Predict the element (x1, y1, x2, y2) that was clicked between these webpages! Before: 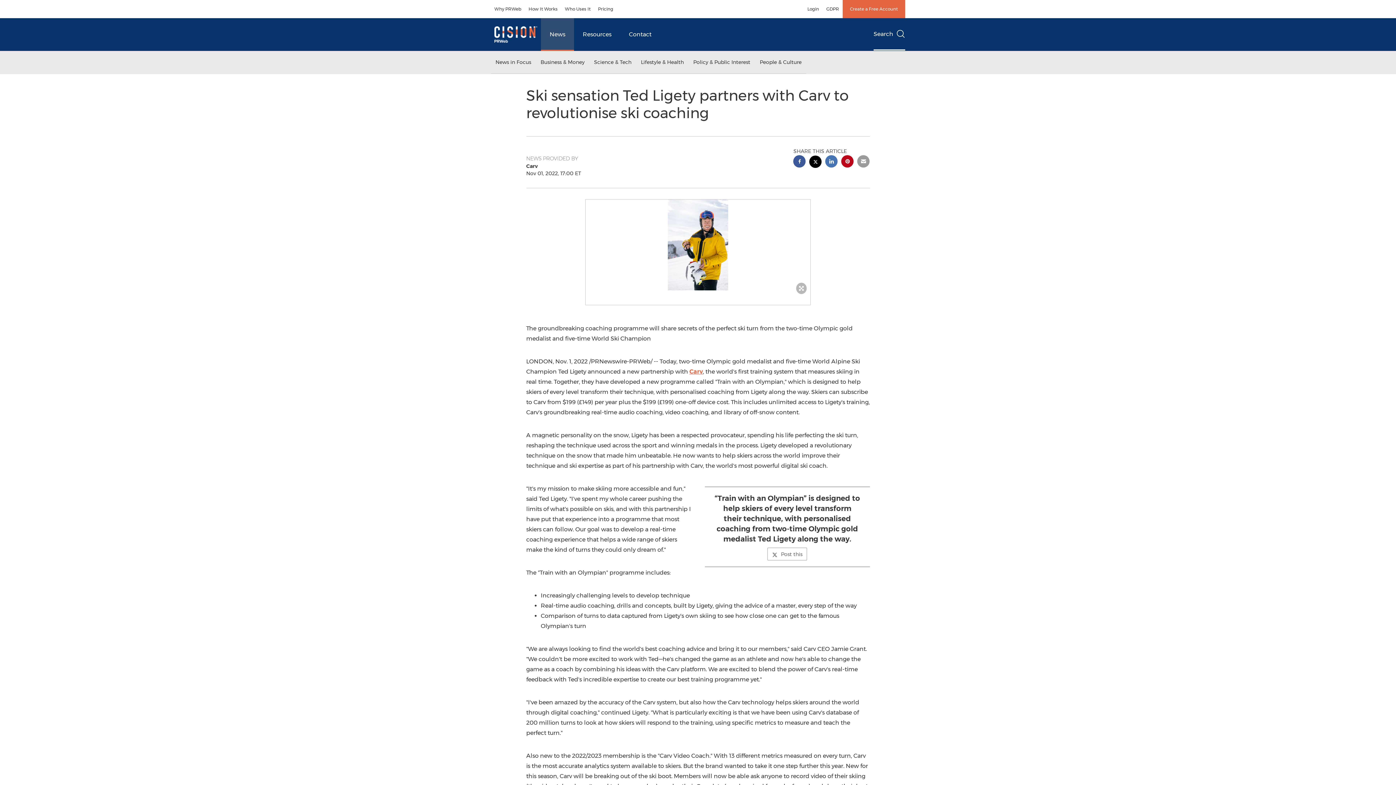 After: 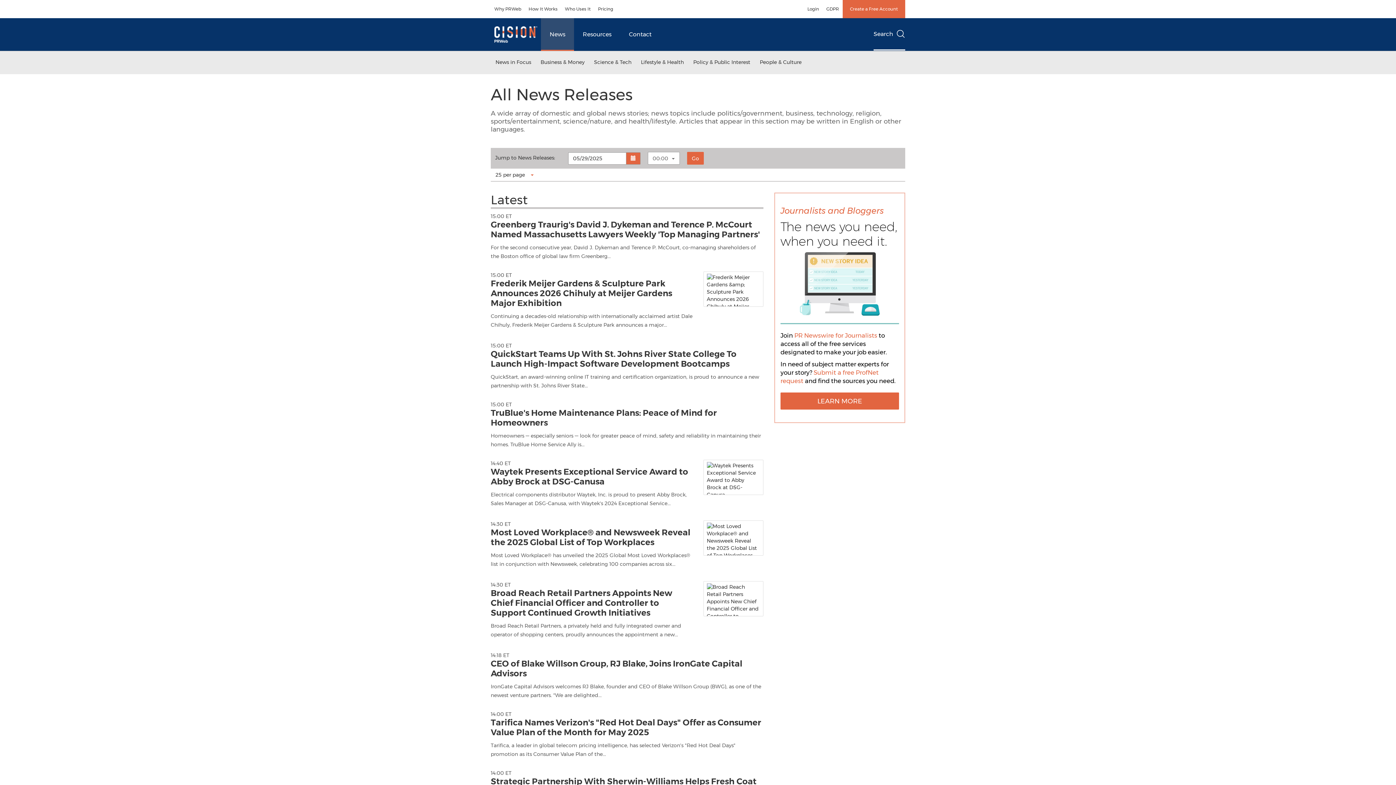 Action: label: News bbox: (541, 18, 574, 50)